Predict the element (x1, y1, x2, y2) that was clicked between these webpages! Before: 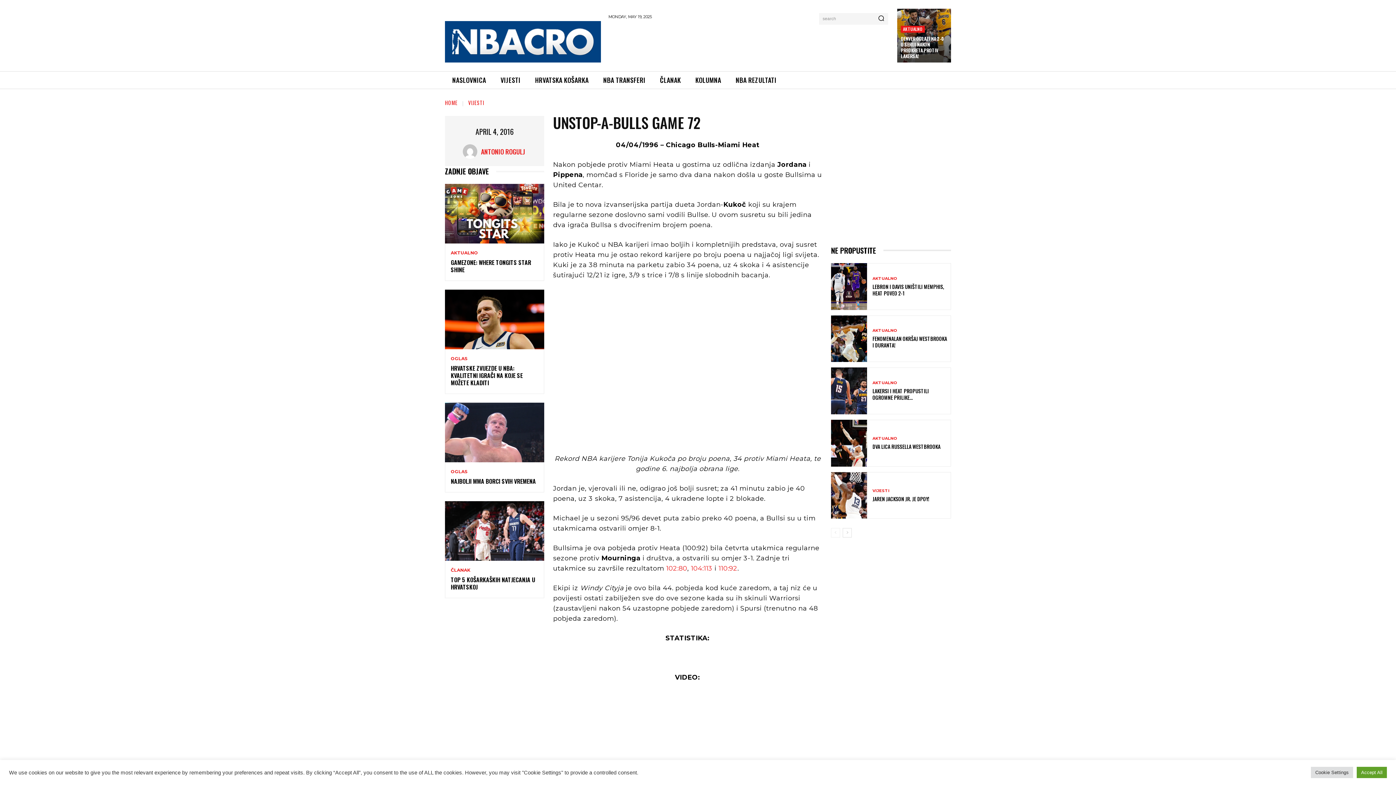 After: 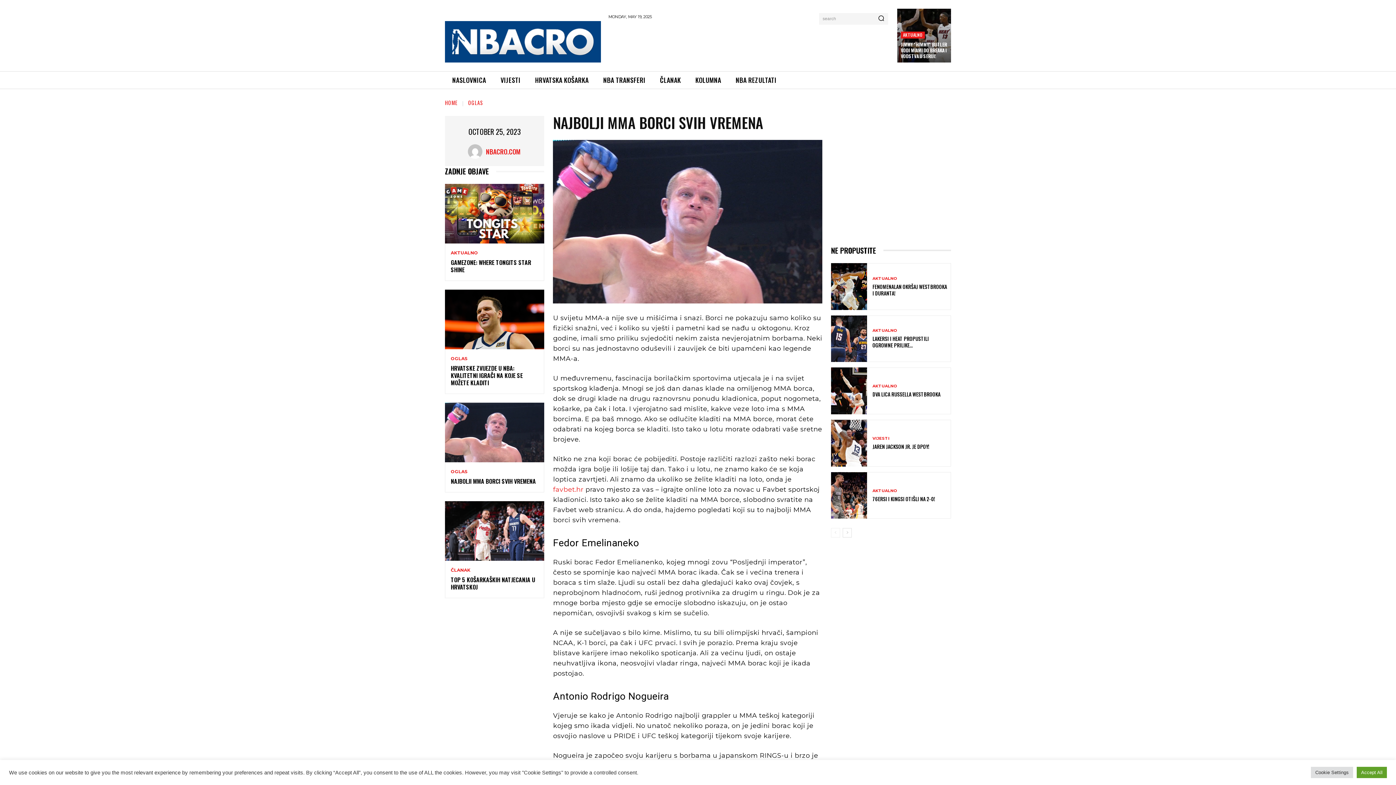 Action: label: NAJBOLJI MMA BORCI SVIH VREMENA bbox: (450, 477, 536, 485)